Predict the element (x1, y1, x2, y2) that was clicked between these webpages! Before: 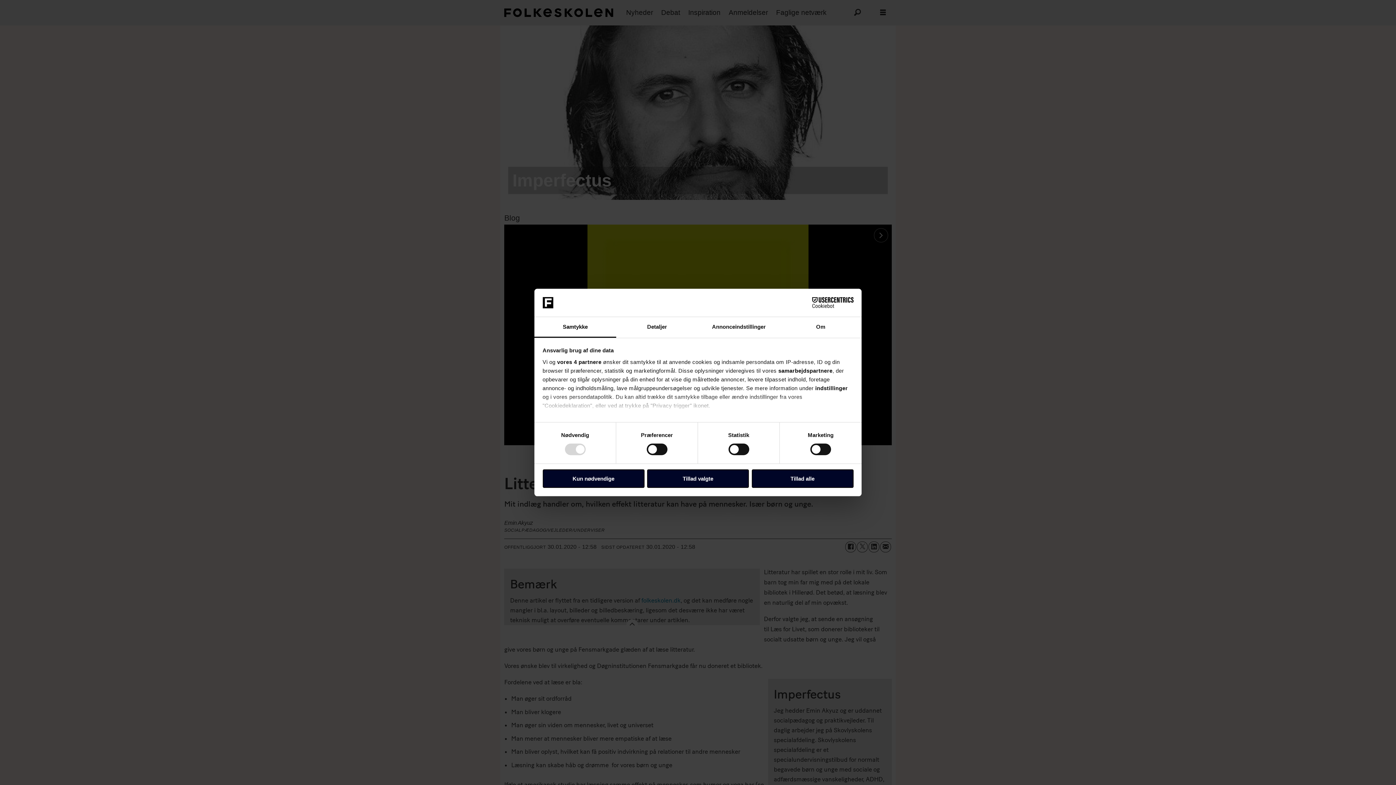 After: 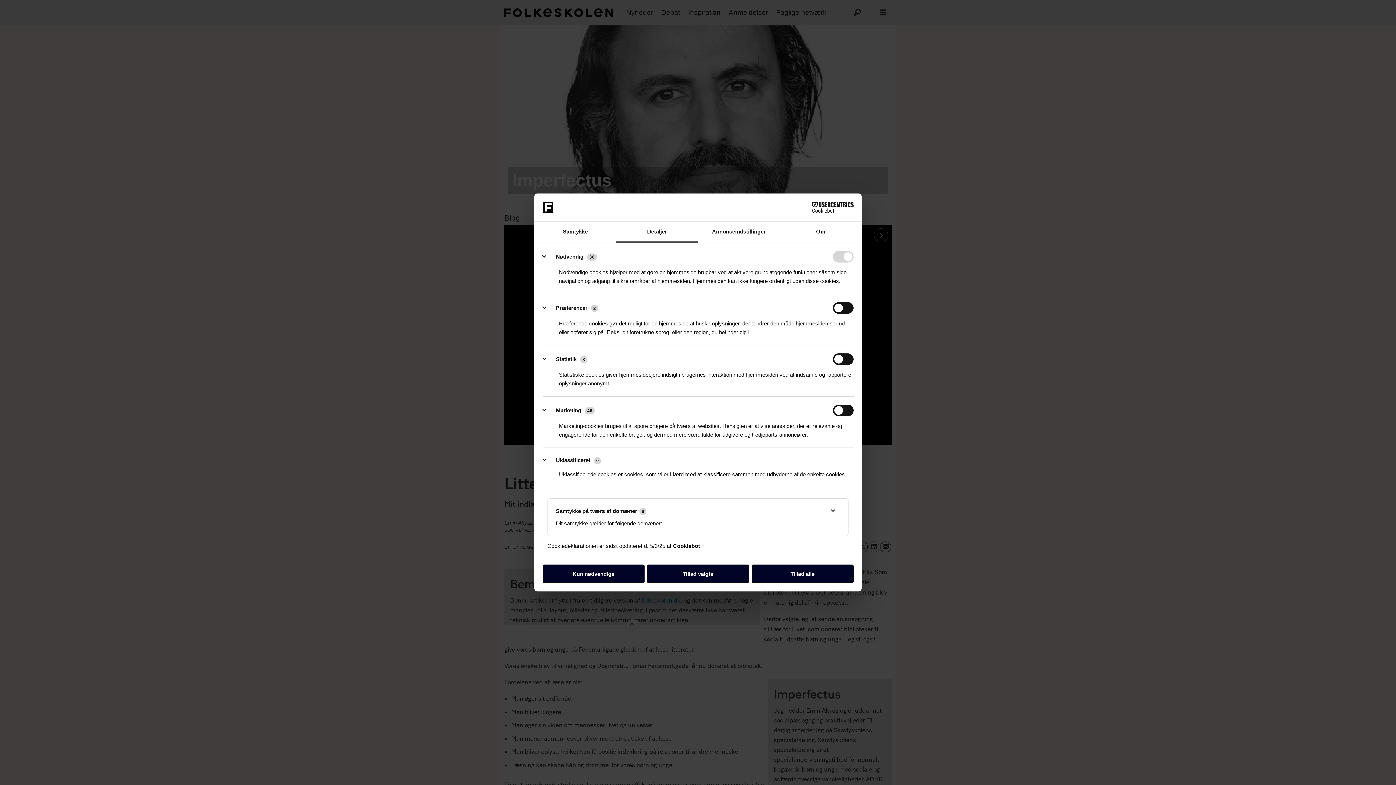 Action: label: indstillinger bbox: (815, 385, 848, 391)